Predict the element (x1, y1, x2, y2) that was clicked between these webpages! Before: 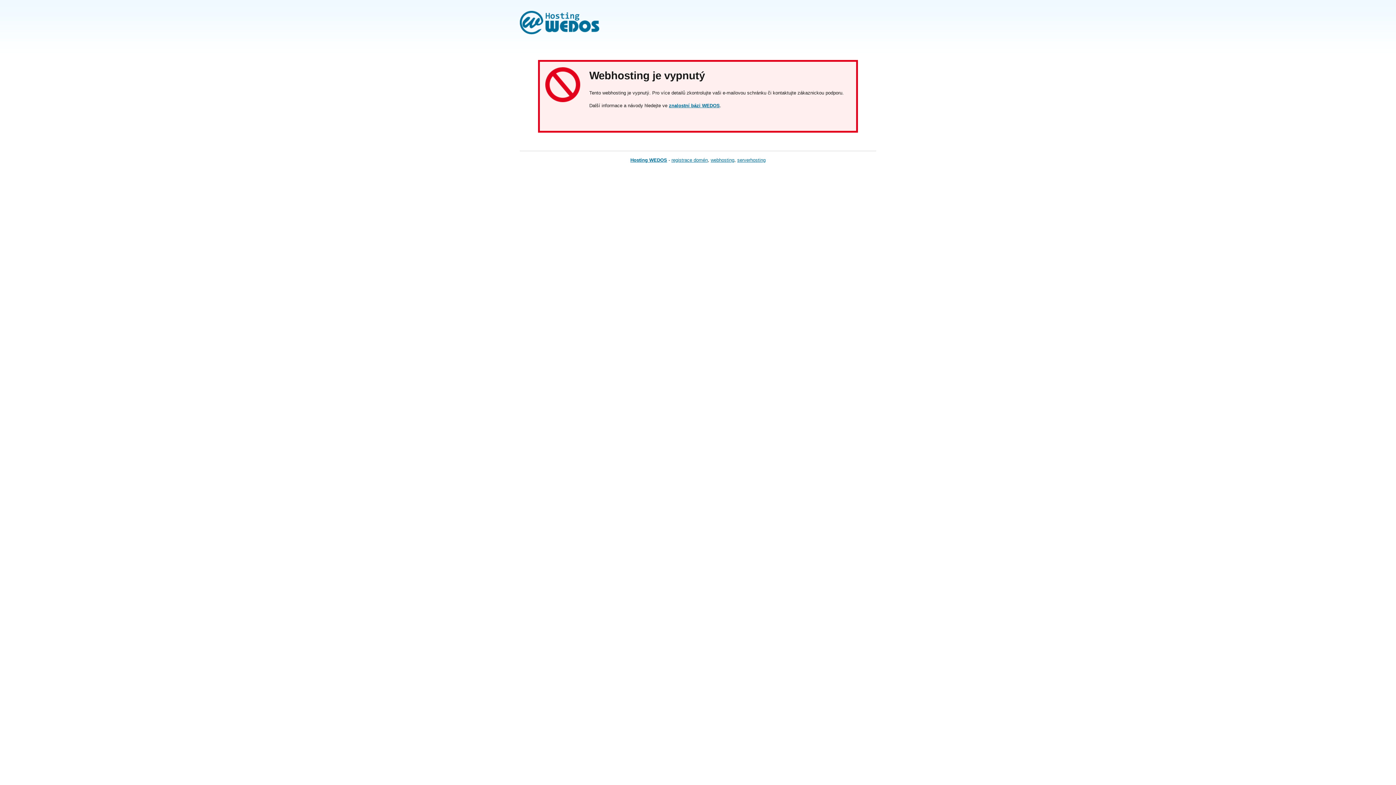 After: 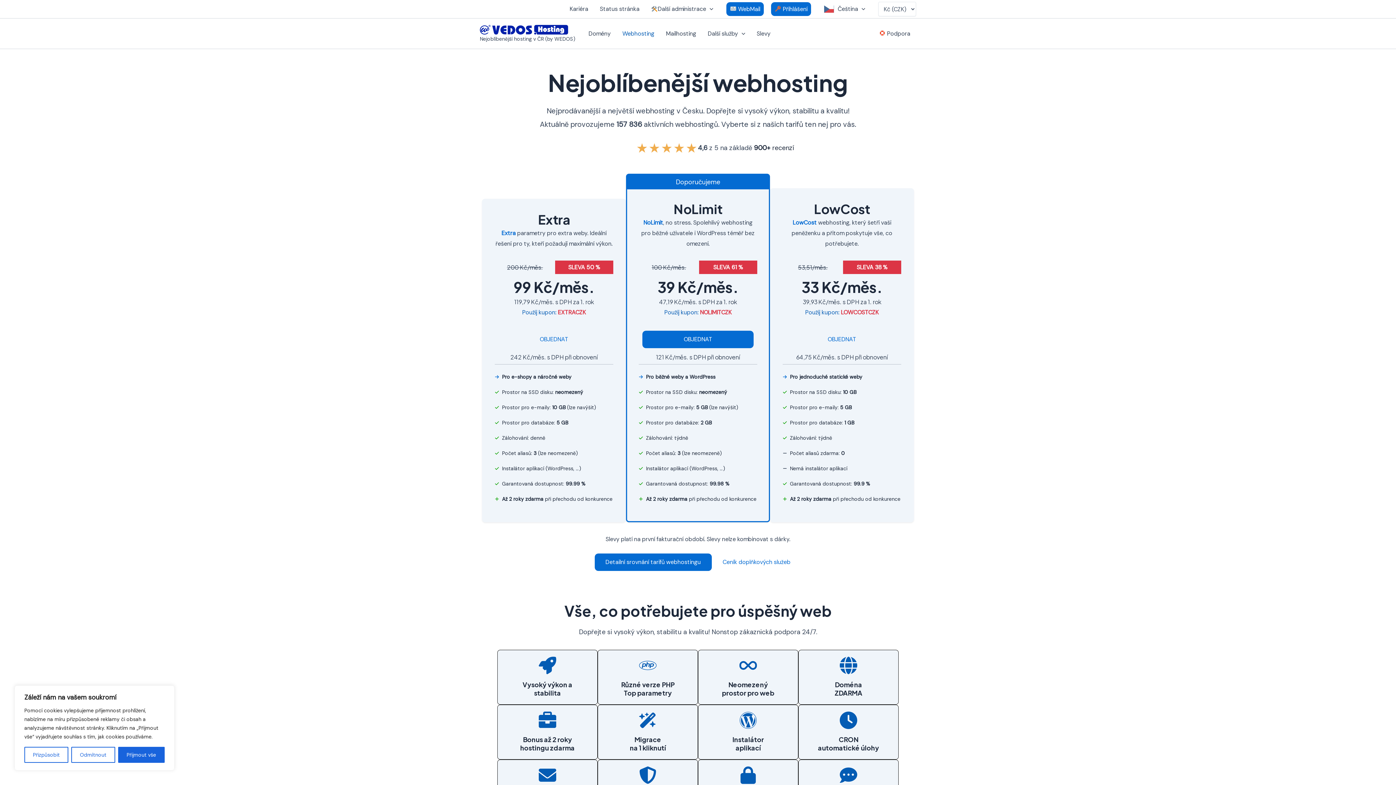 Action: bbox: (710, 157, 734, 162) label: webhosting